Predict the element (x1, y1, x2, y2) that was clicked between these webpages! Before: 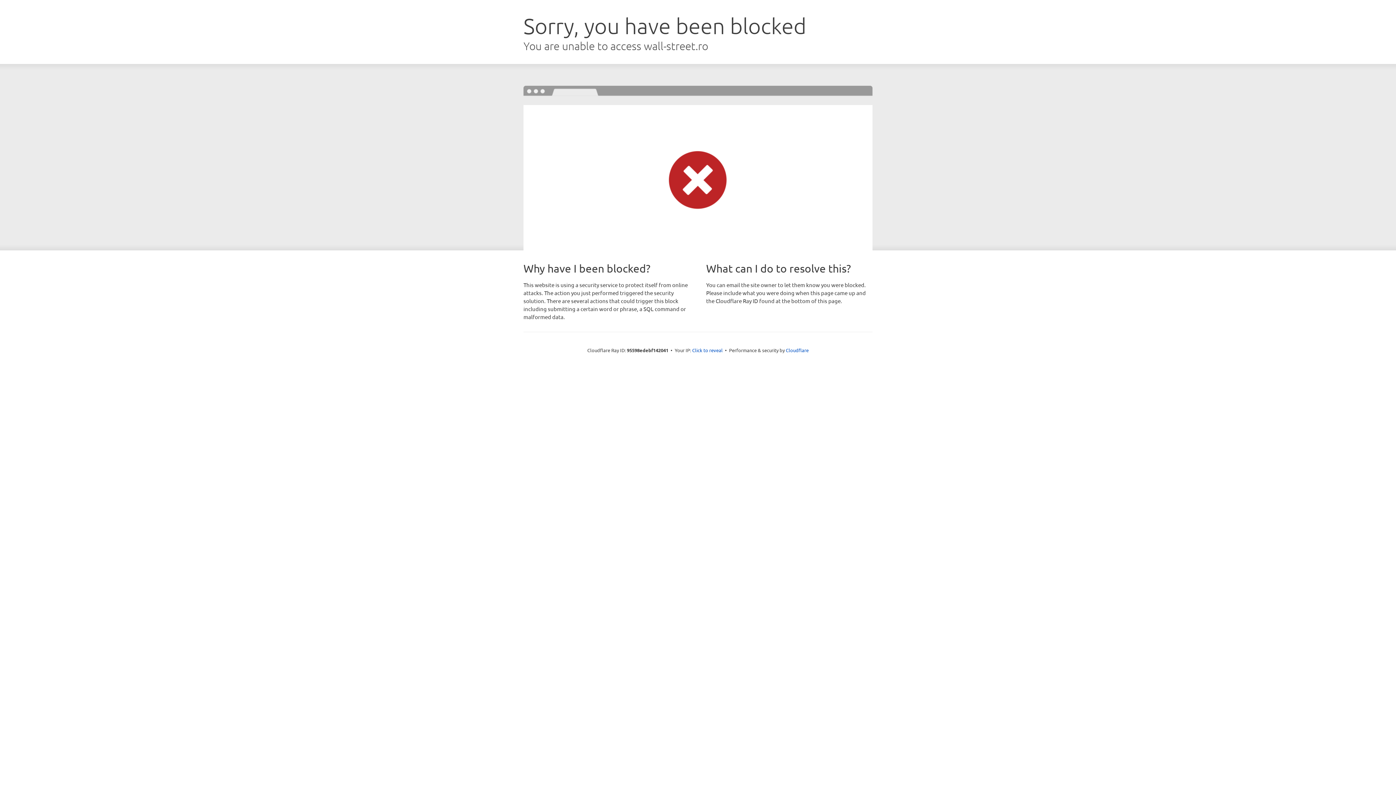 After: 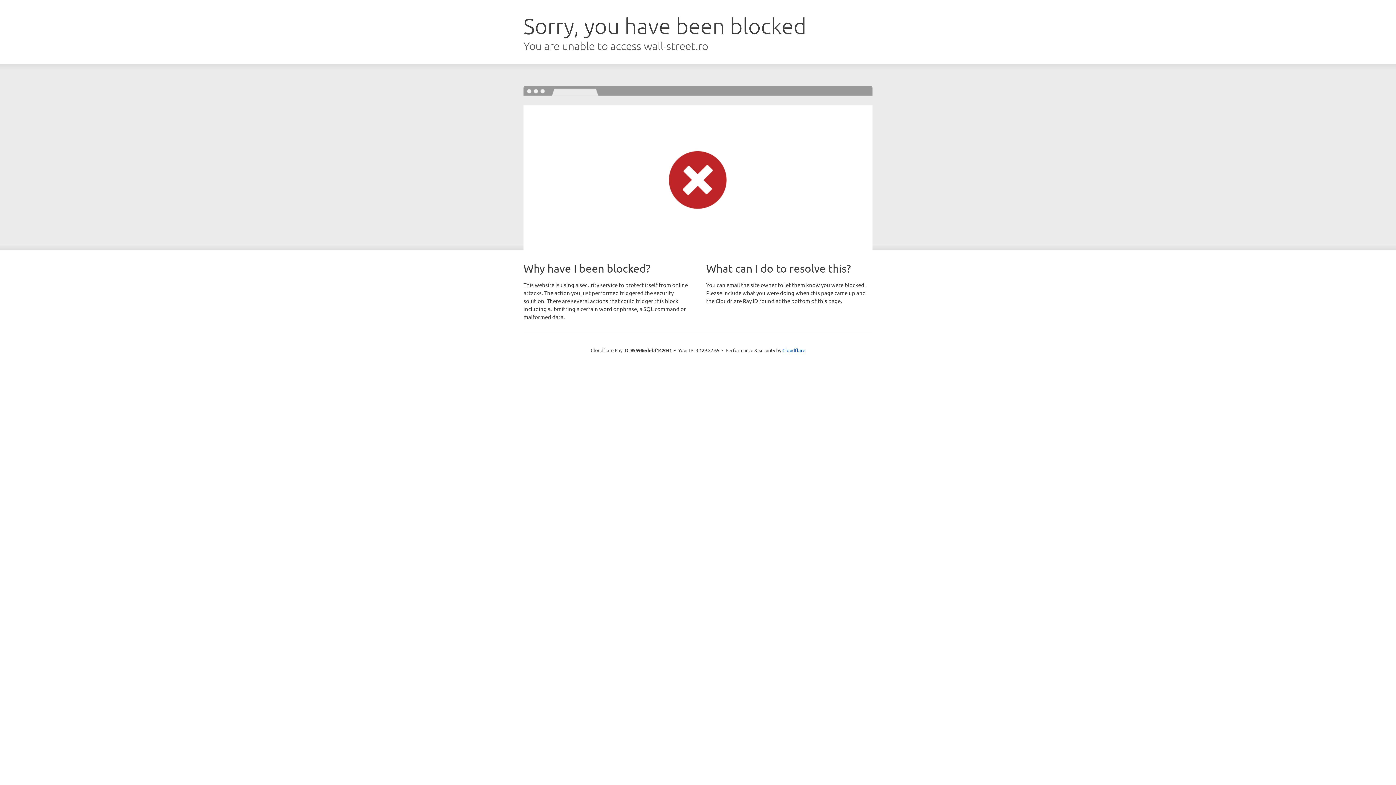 Action: label: Click to reveal bbox: (692, 346, 722, 353)